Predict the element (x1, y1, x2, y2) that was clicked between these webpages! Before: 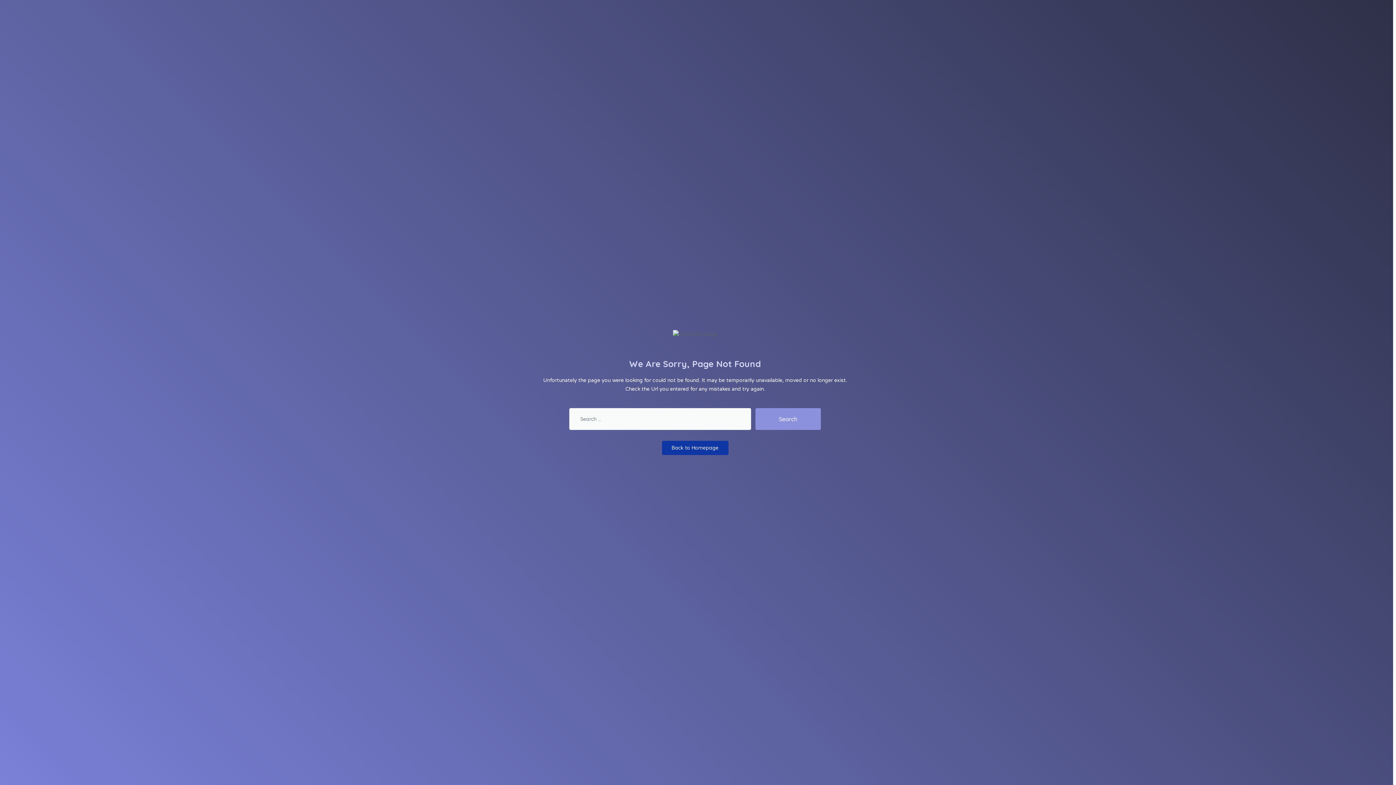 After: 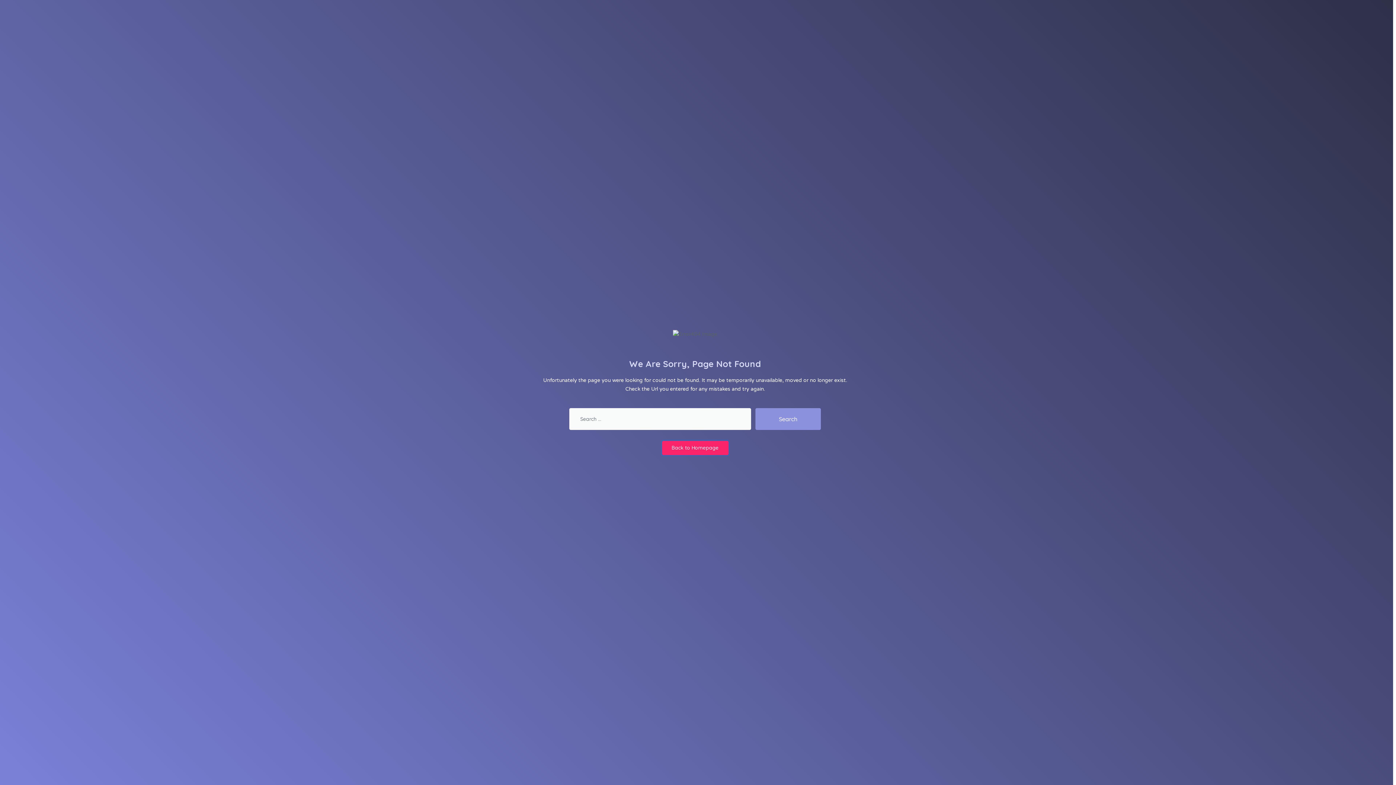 Action: bbox: (662, 441, 728, 455) label: Back to Homepage